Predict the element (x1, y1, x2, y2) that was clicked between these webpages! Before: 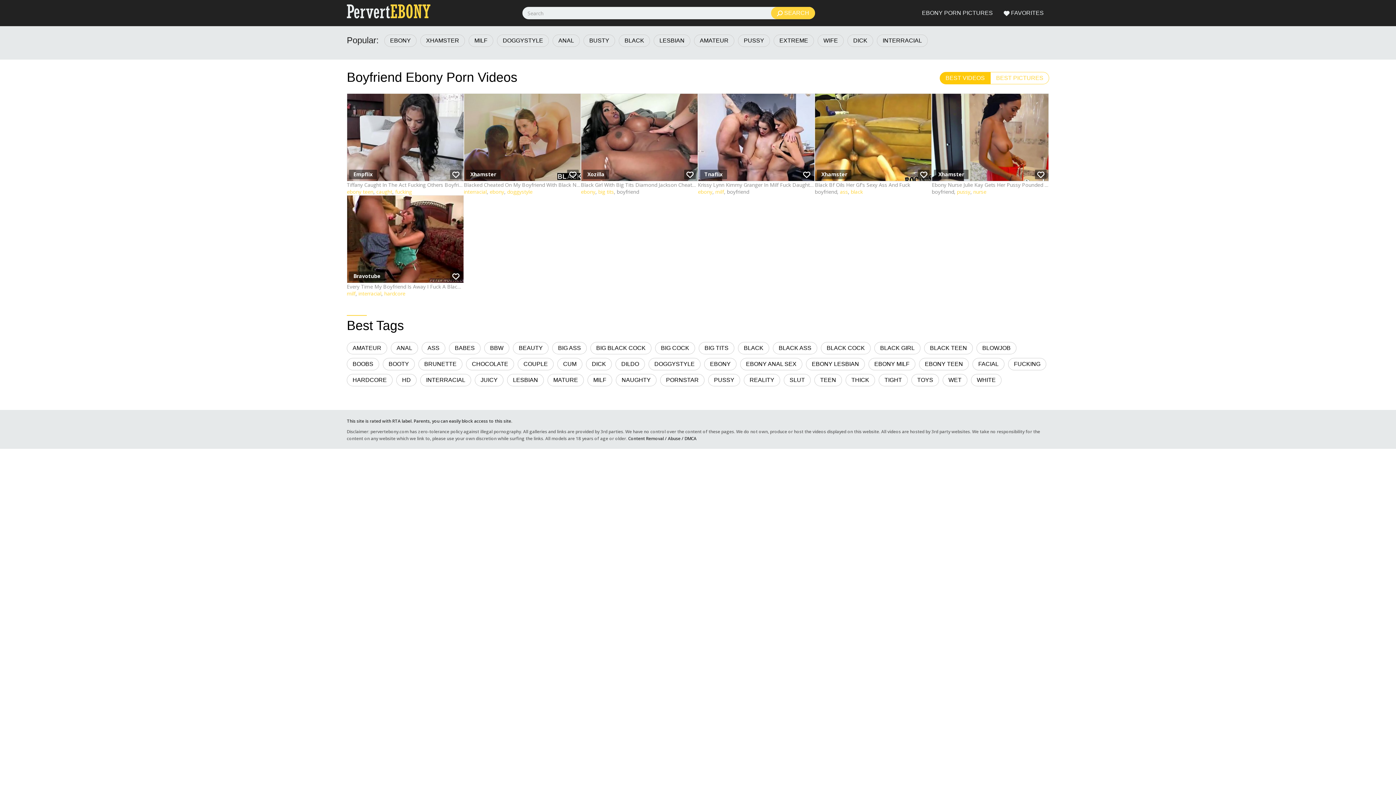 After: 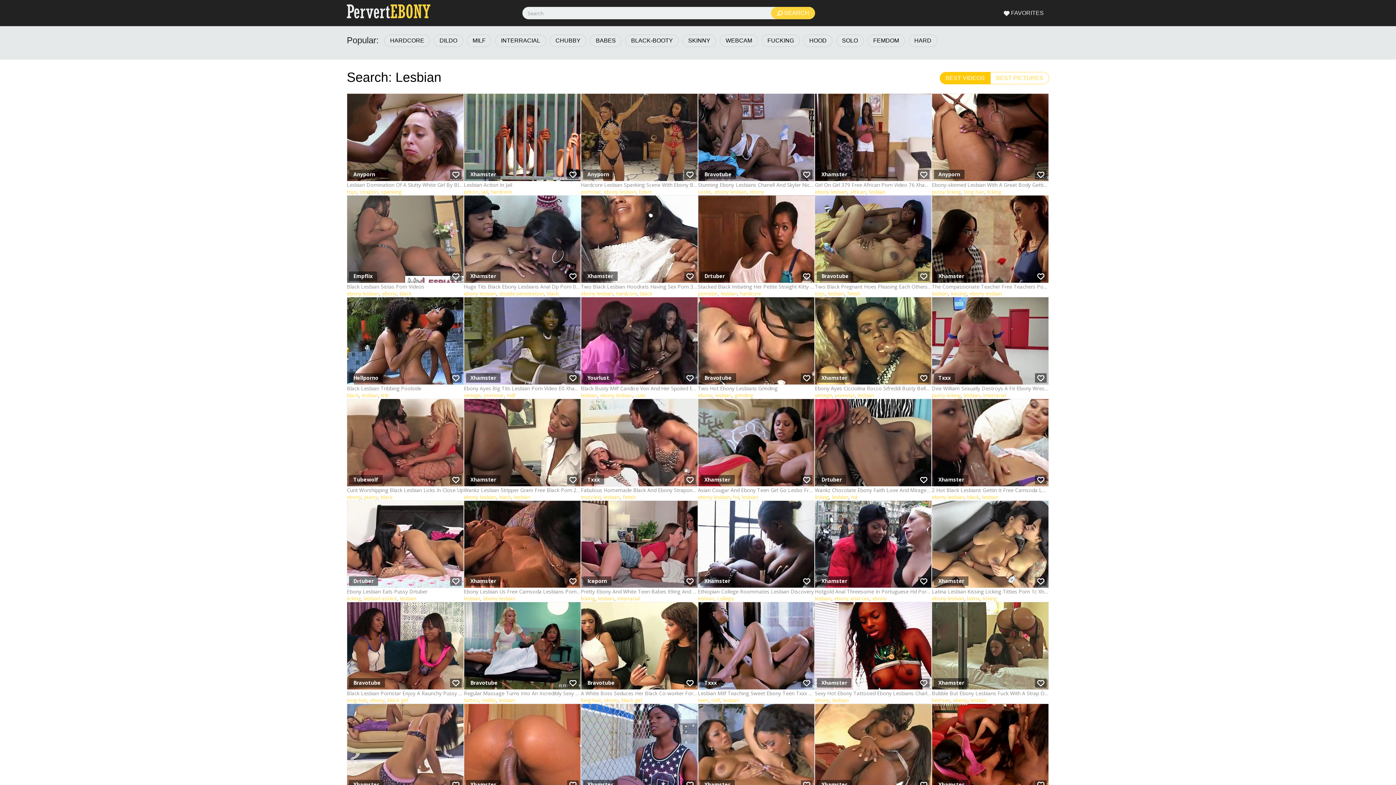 Action: bbox: (653, 34, 690, 46) label: LESBIAN